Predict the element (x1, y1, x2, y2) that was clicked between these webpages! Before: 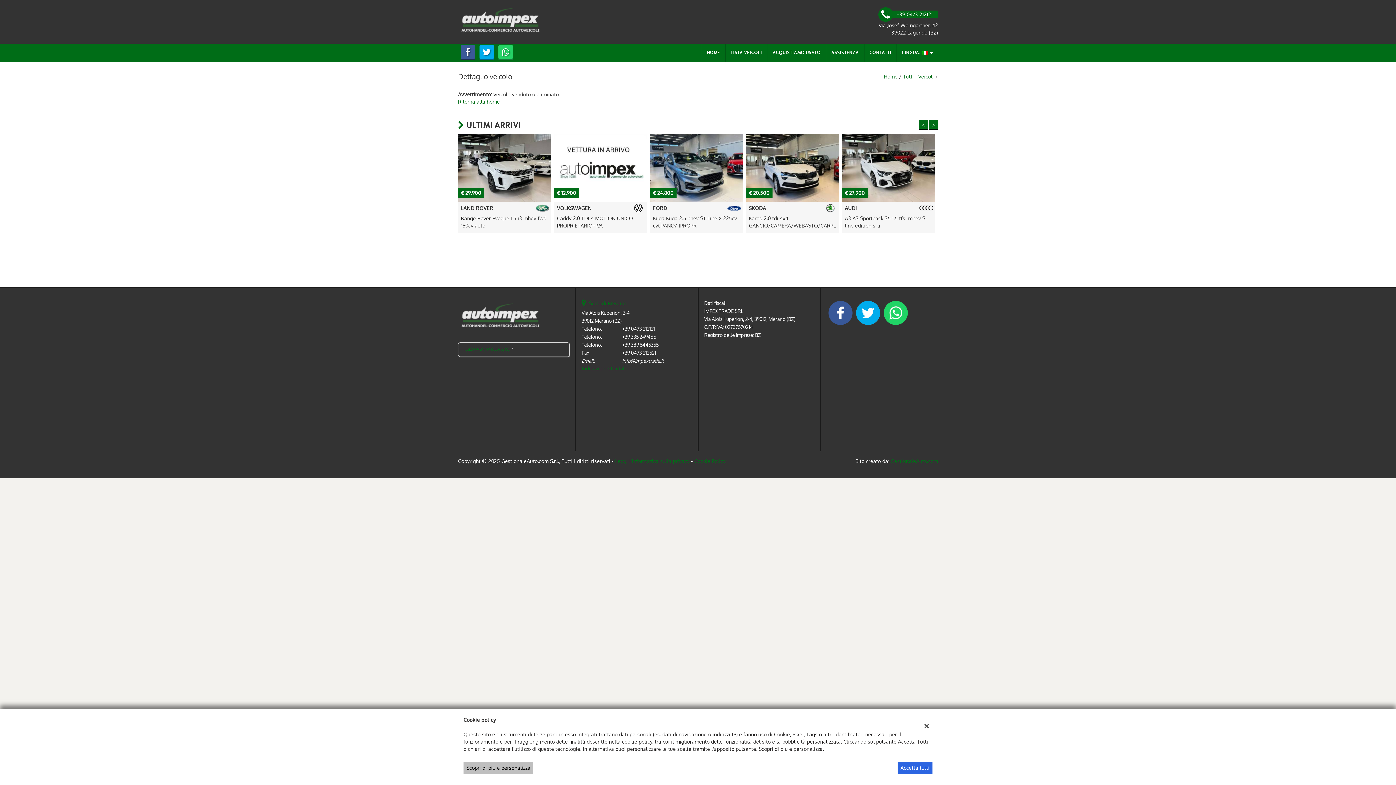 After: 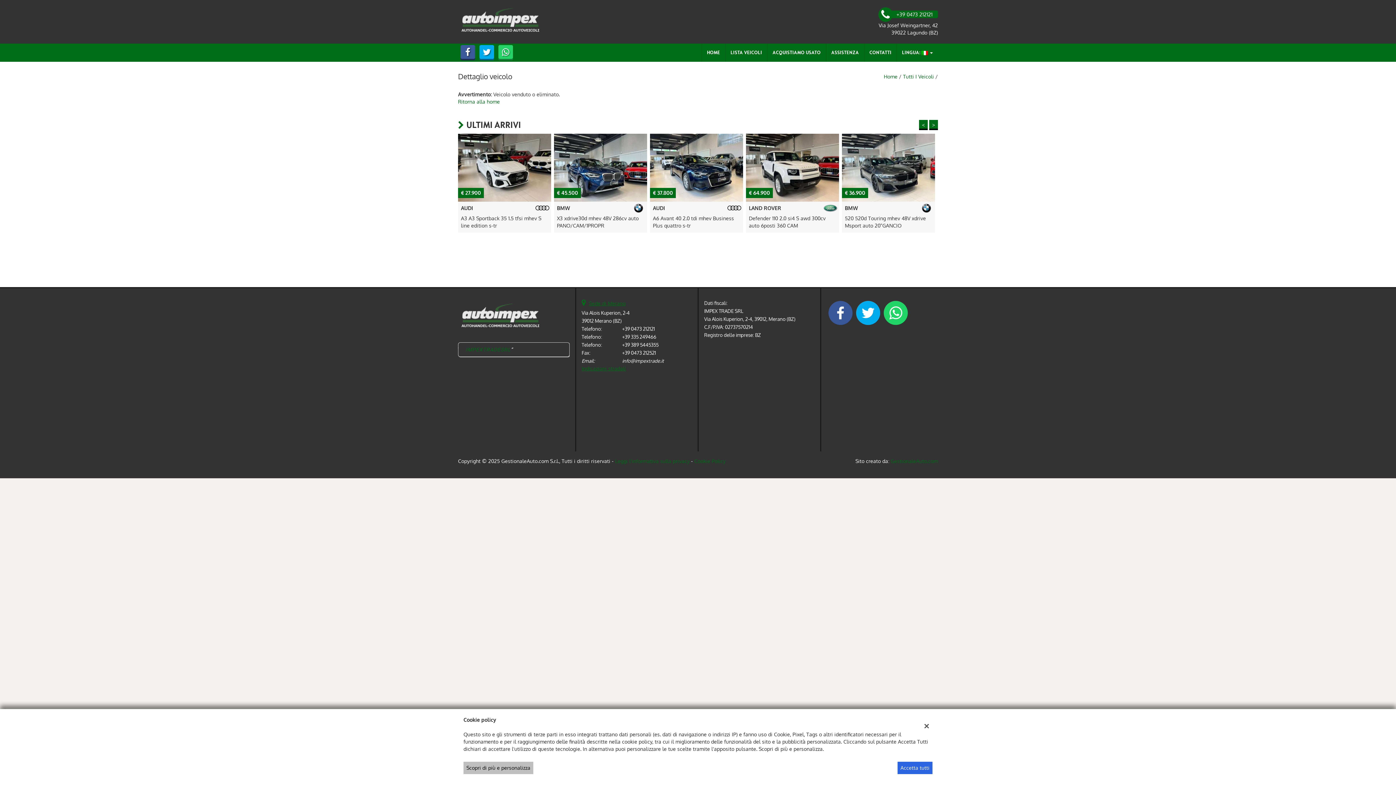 Action: bbox: (581, 365, 626, 371) label: Indicazioni stradali